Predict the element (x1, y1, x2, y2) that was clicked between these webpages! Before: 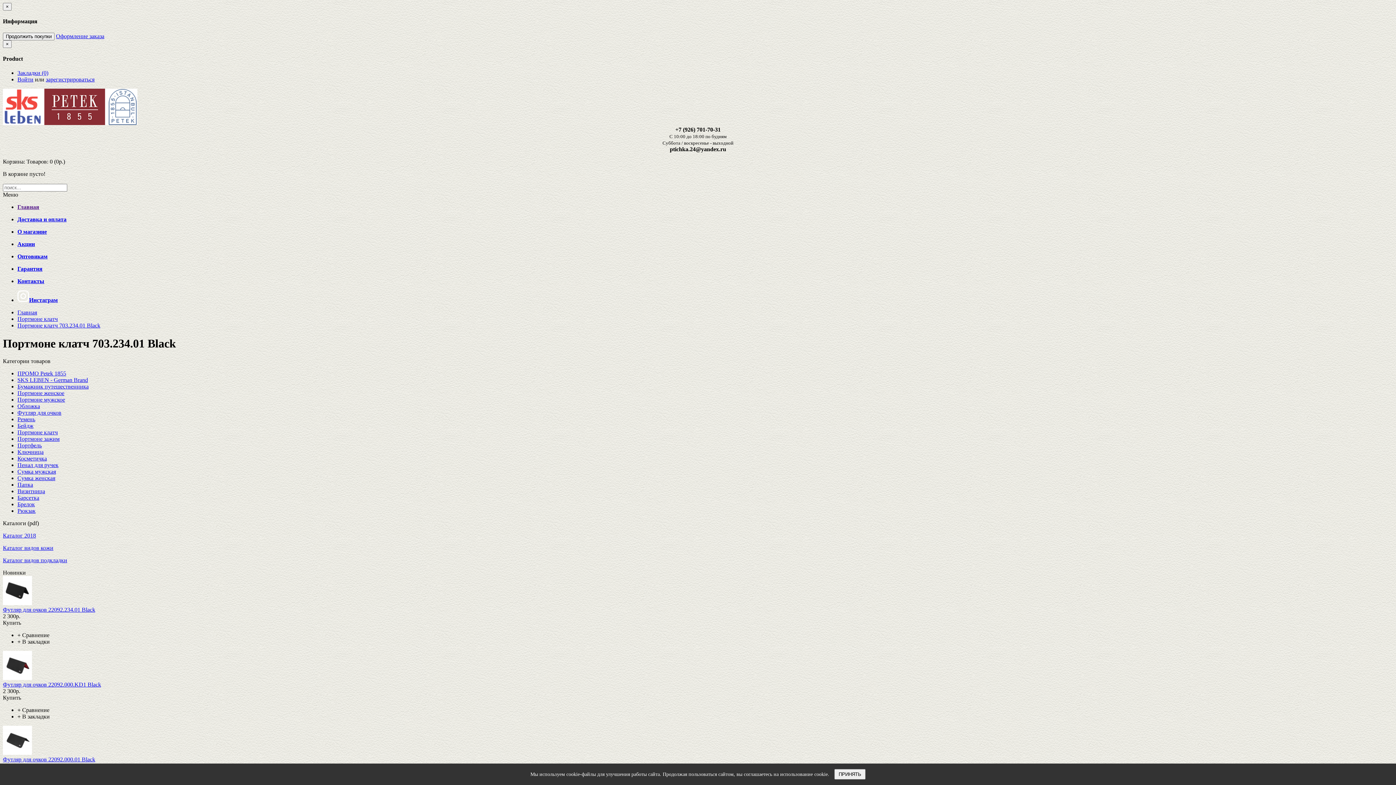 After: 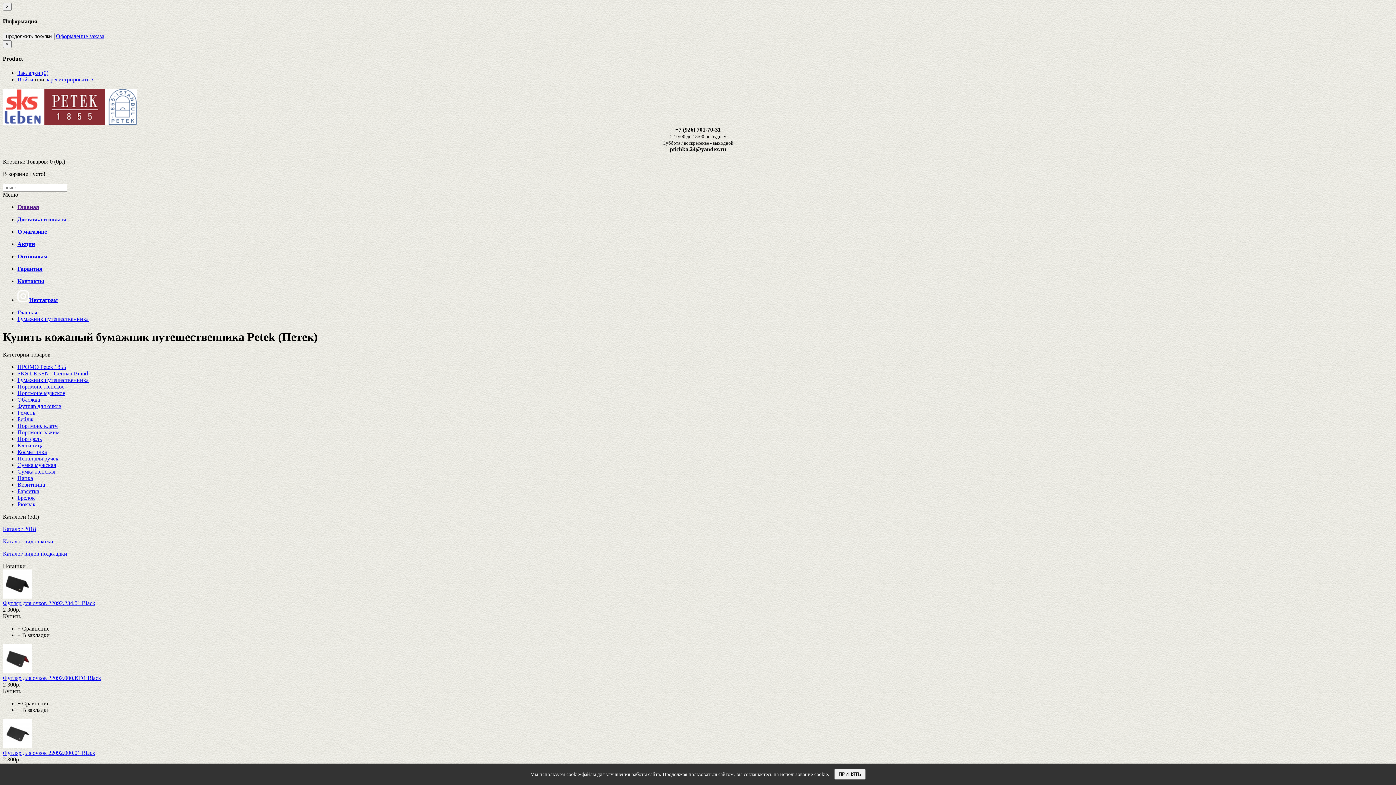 Action: bbox: (17, 383, 88, 389) label: Бумажник путешественника